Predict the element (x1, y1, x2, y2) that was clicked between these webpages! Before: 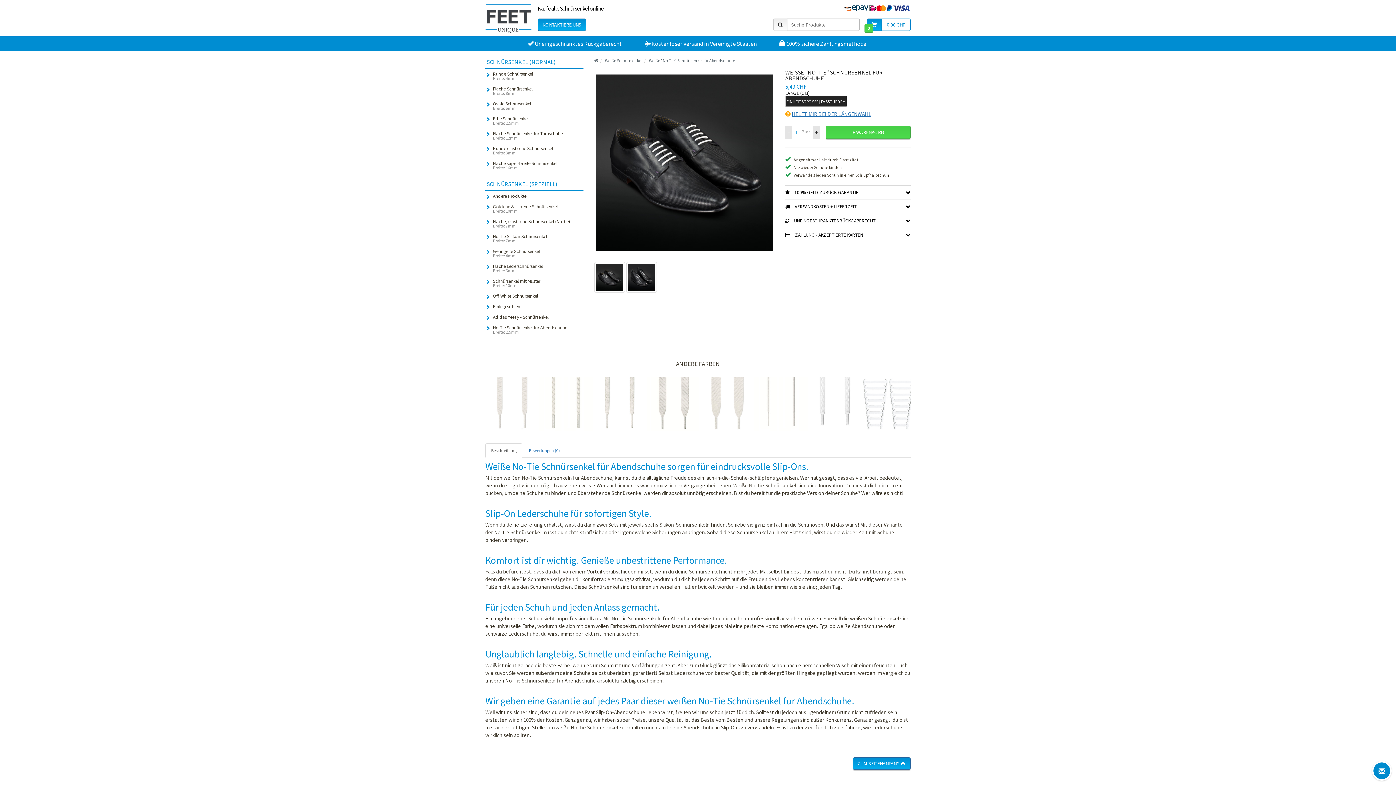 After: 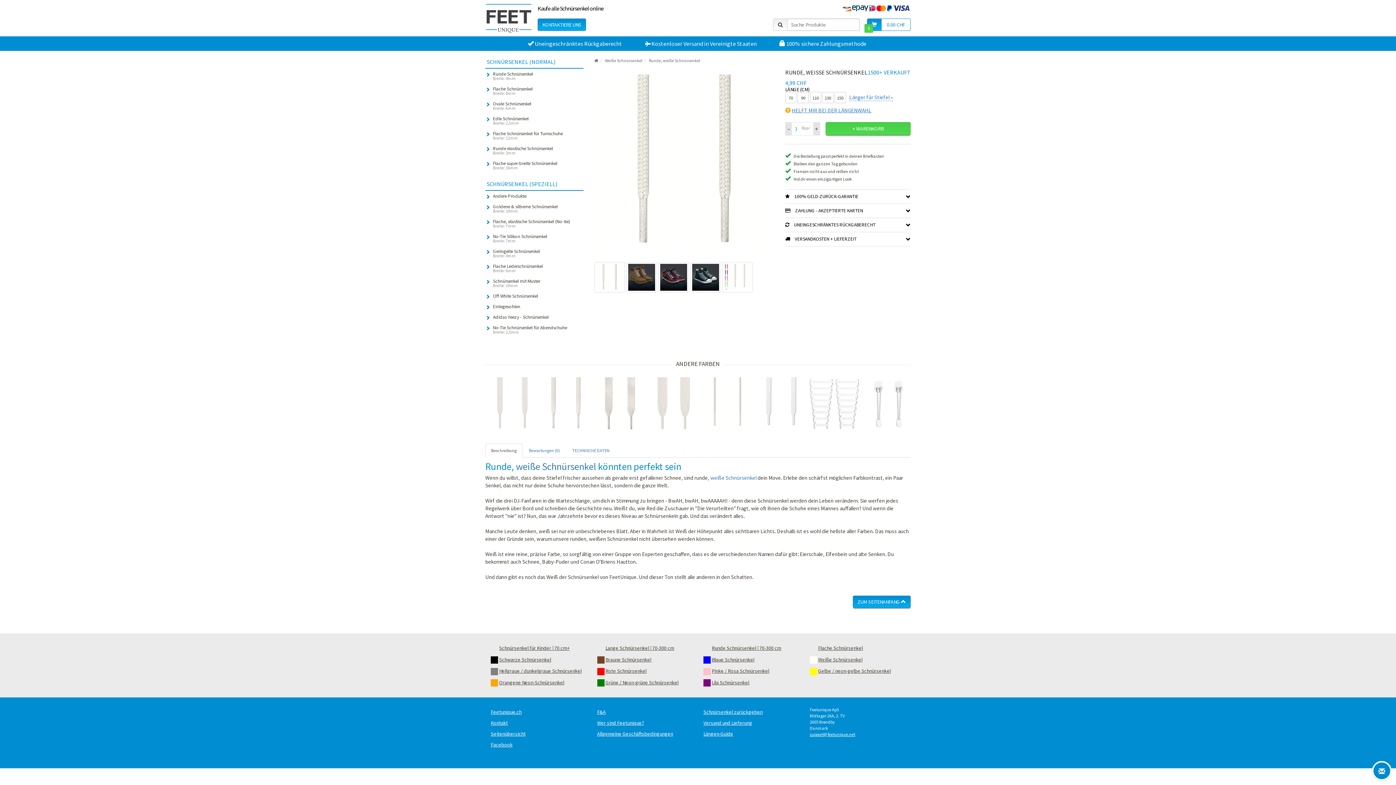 Action: label: RUNDE, WEISSE SCHNÜRSENKEL
4,99 CHF bbox: (539, 377, 593, 431)